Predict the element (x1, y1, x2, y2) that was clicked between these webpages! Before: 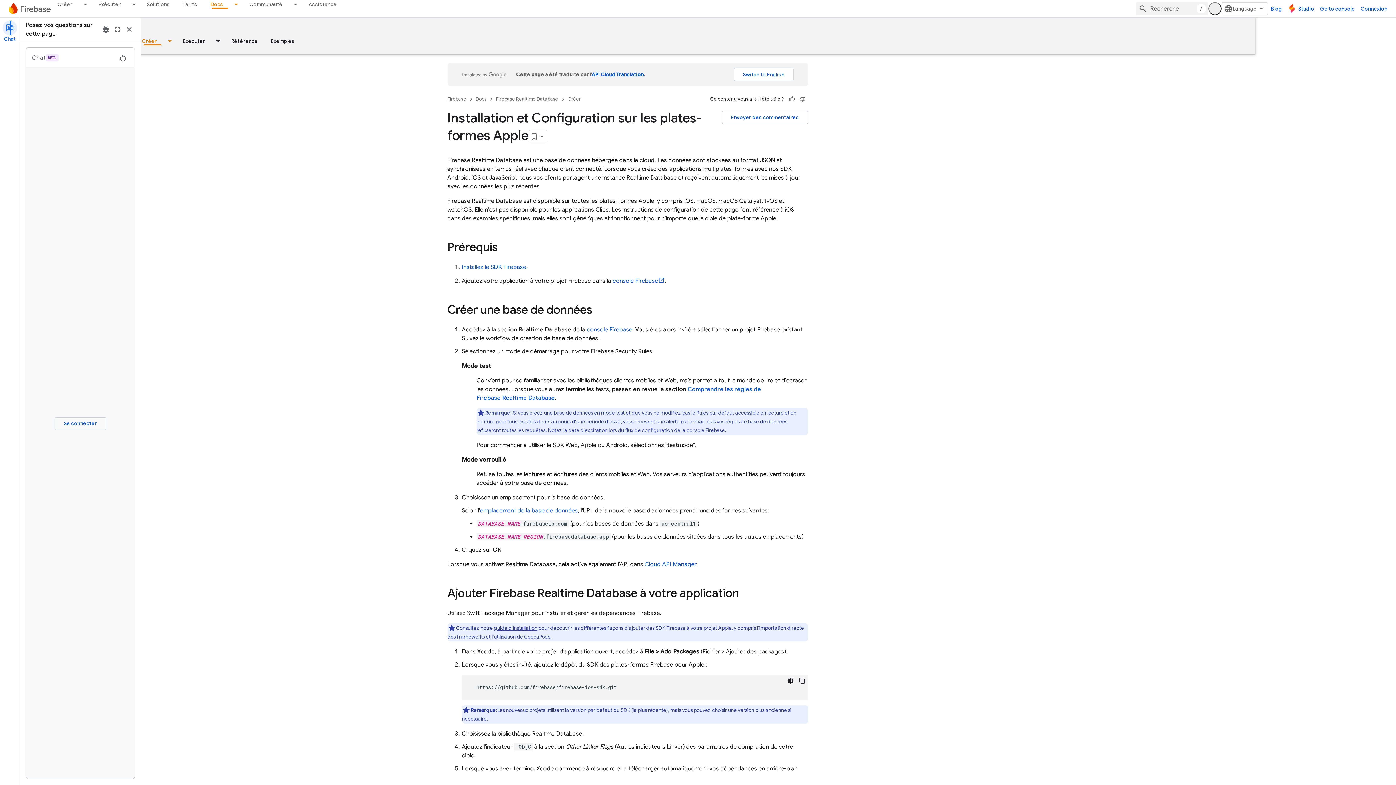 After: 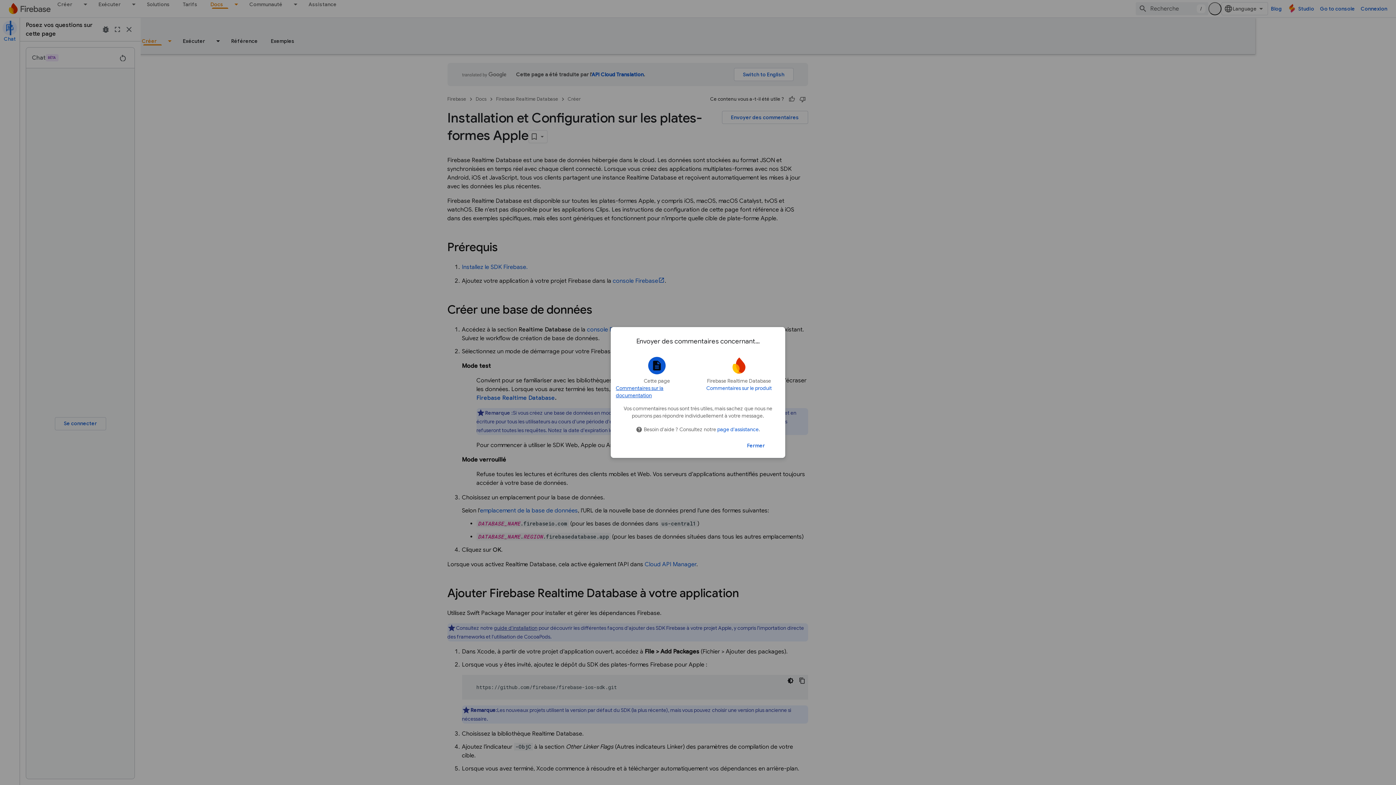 Action: label: Envoyer des commentaires bbox: (782, 110, 868, 124)